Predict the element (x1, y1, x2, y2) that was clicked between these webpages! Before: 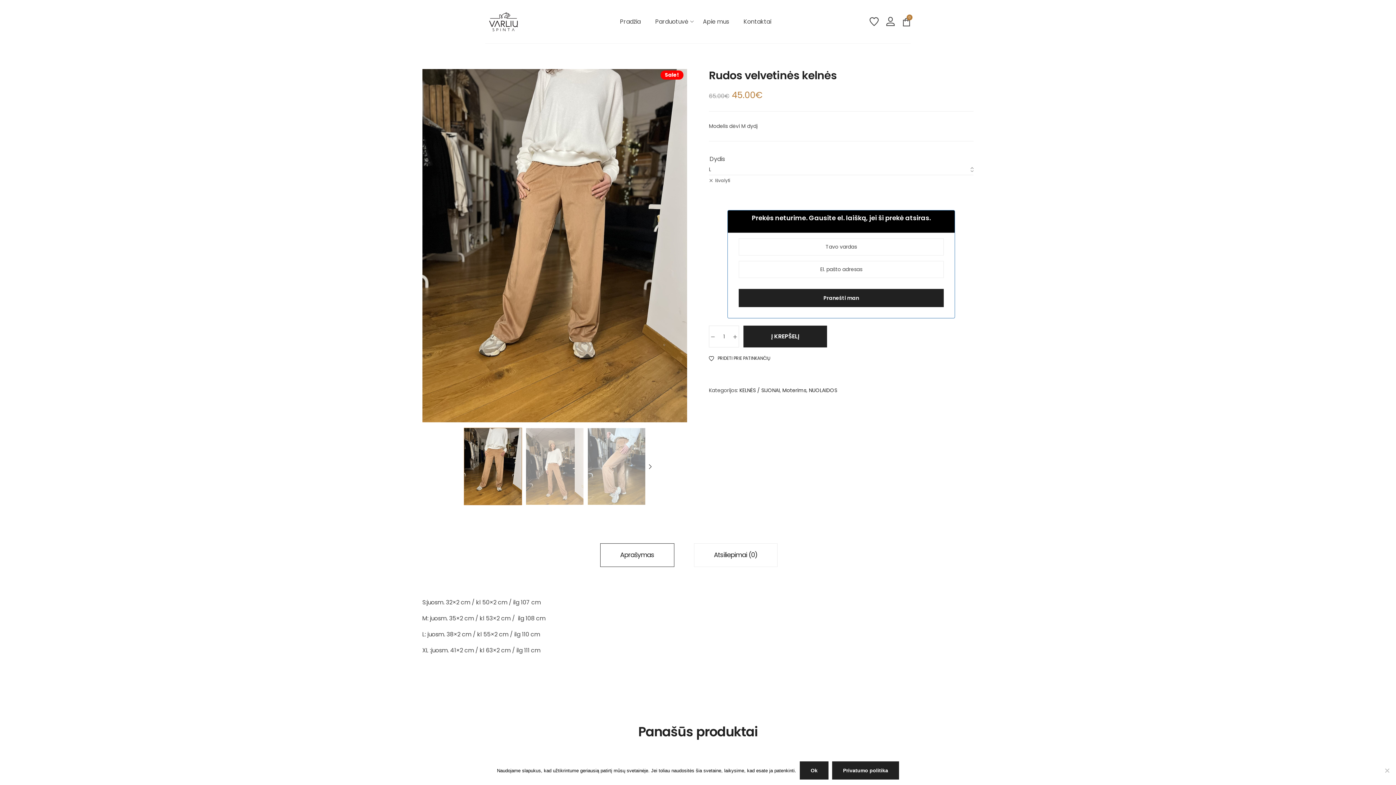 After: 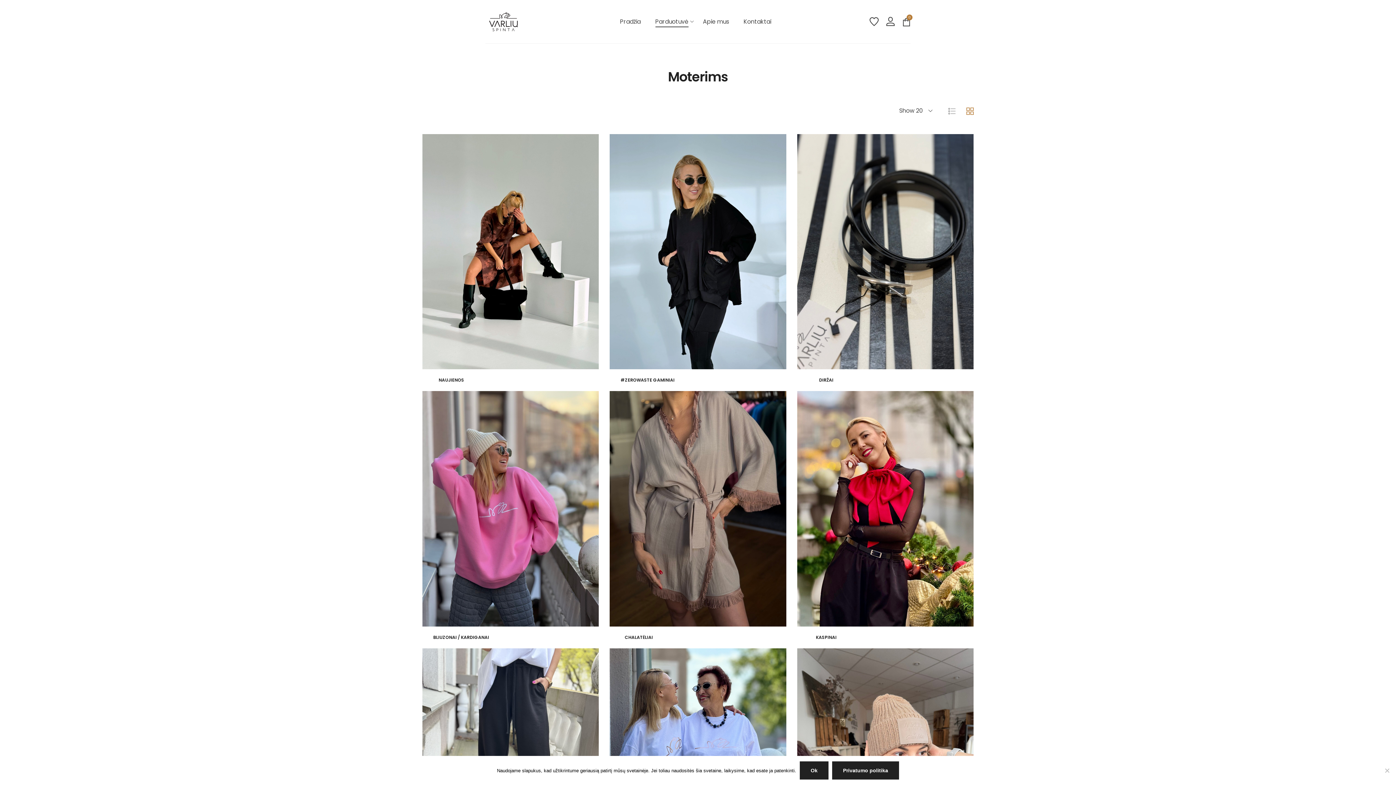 Action: bbox: (782, 387, 806, 394) label: Moterims